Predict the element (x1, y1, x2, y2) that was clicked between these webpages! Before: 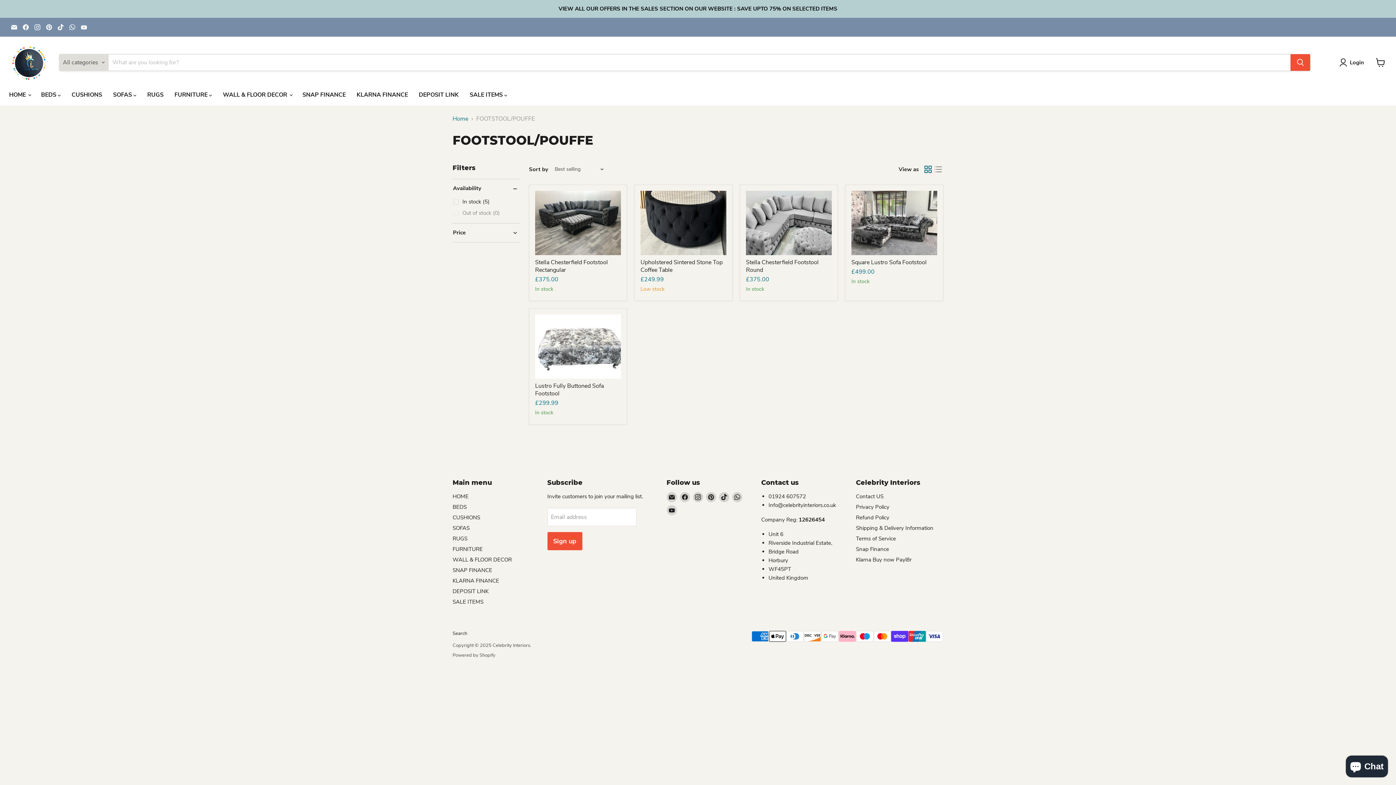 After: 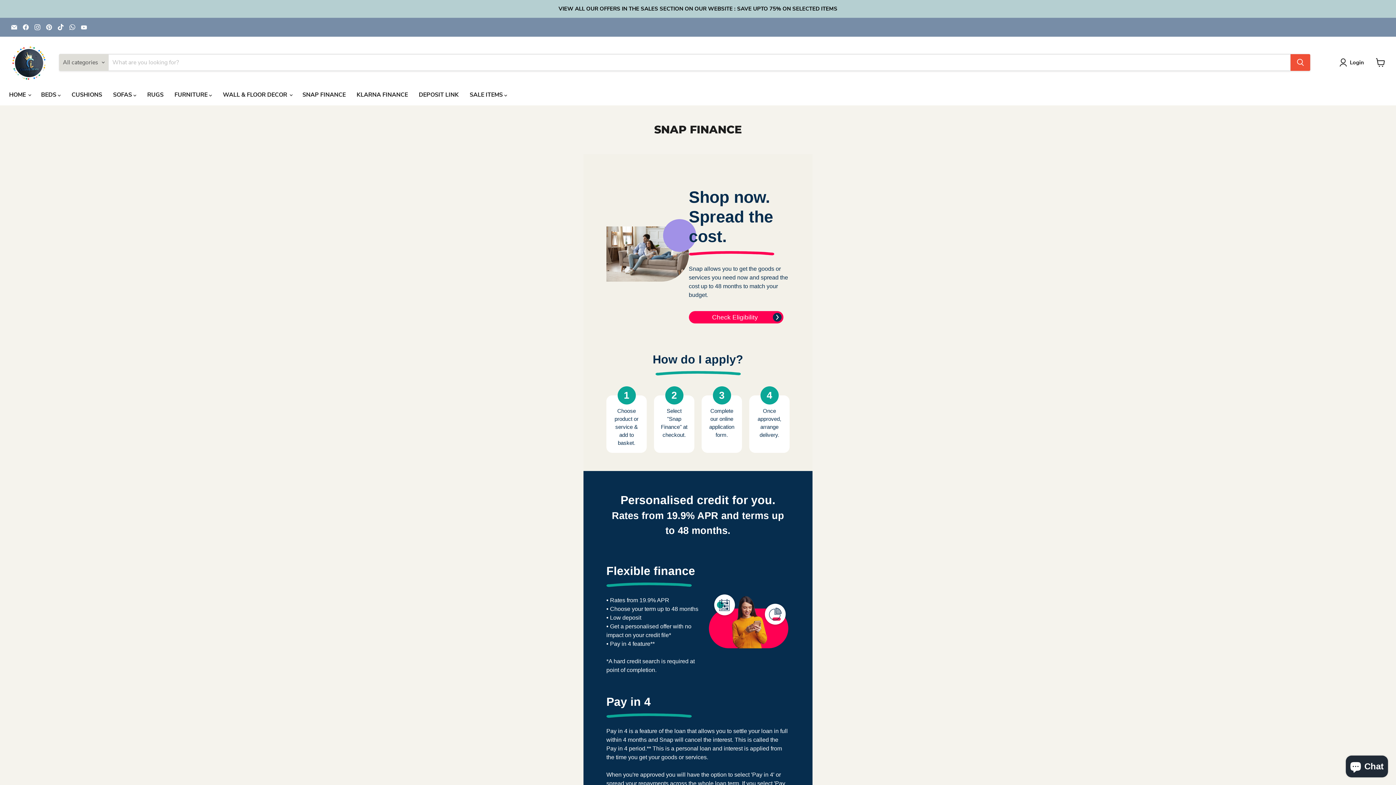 Action: label: SNAP FINANCE bbox: (297, 87, 351, 102)